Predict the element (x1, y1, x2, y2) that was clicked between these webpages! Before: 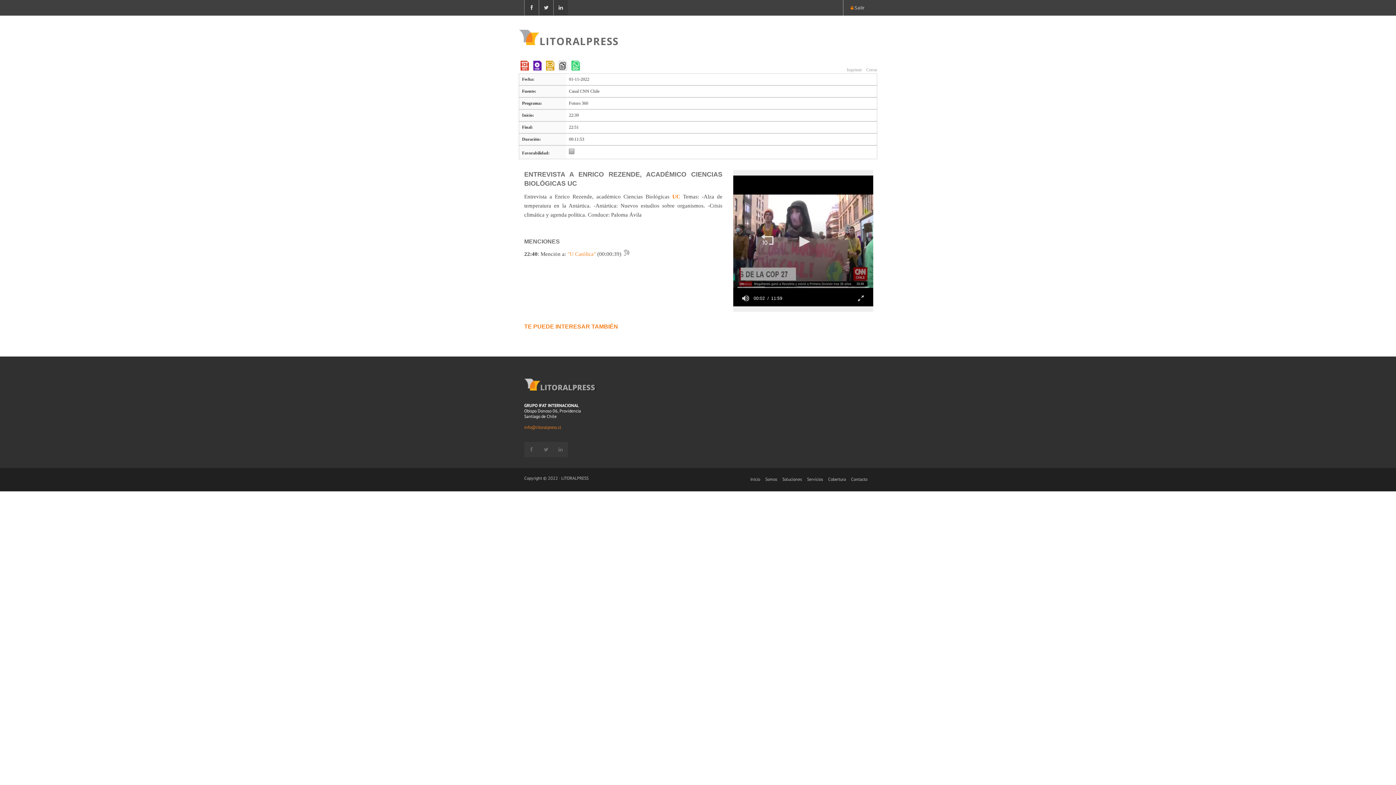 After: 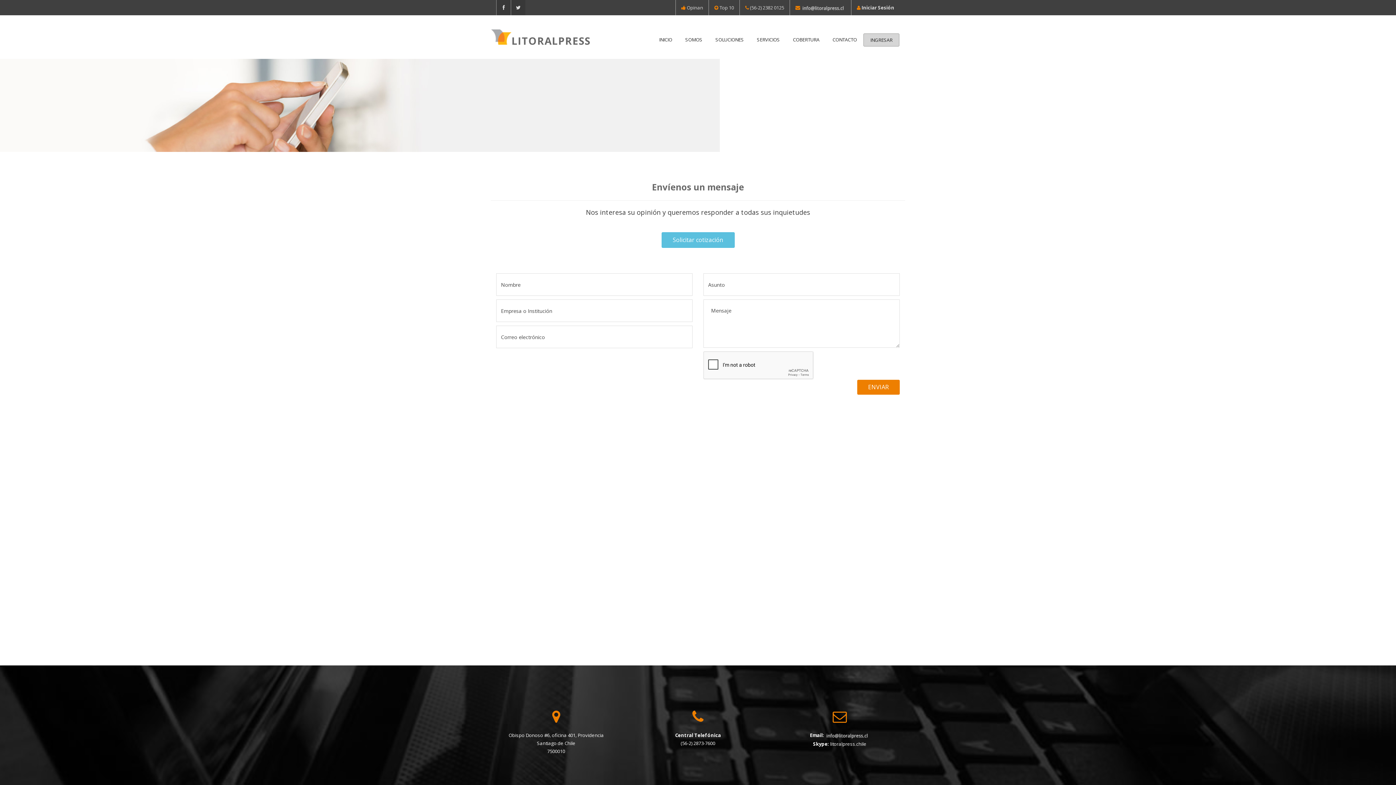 Action: label: Contacto bbox: (851, 476, 867, 482)